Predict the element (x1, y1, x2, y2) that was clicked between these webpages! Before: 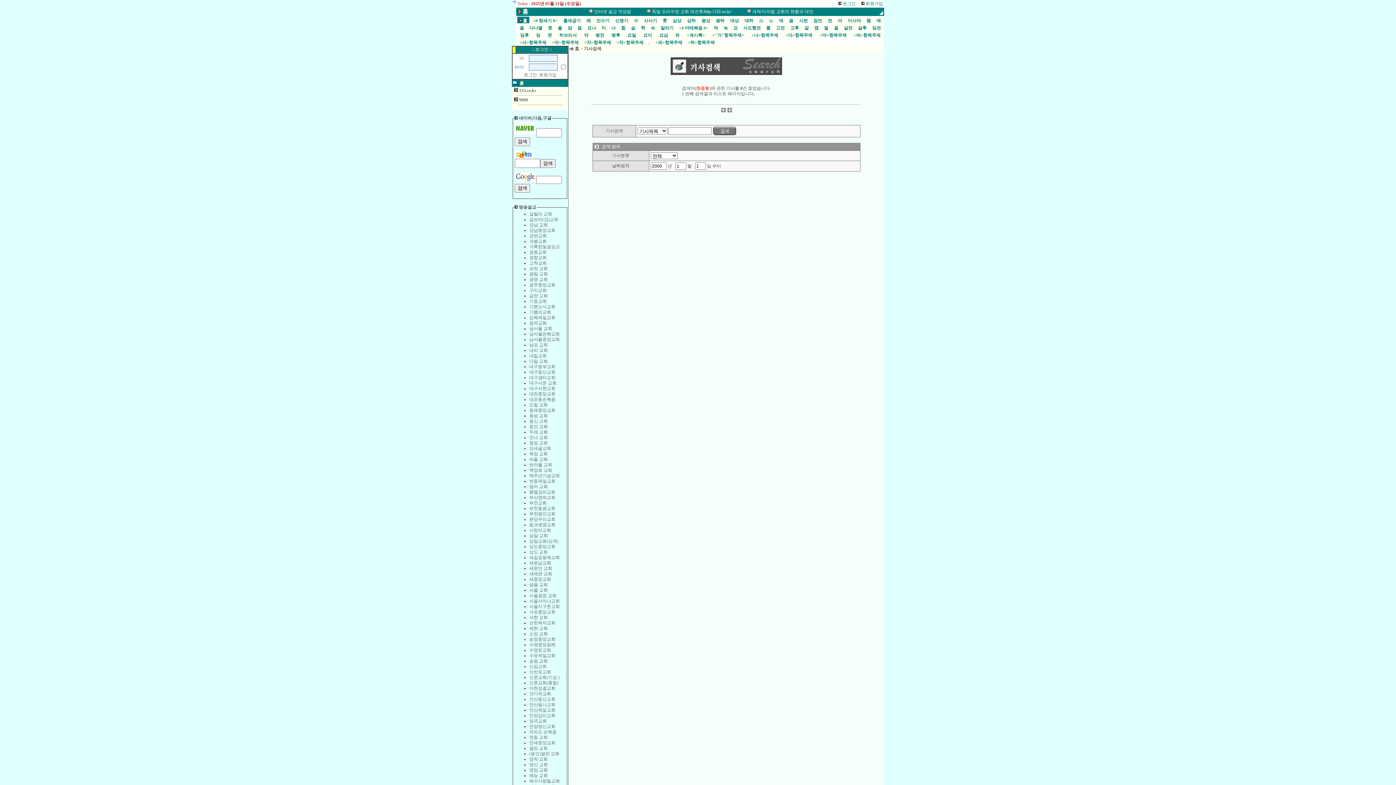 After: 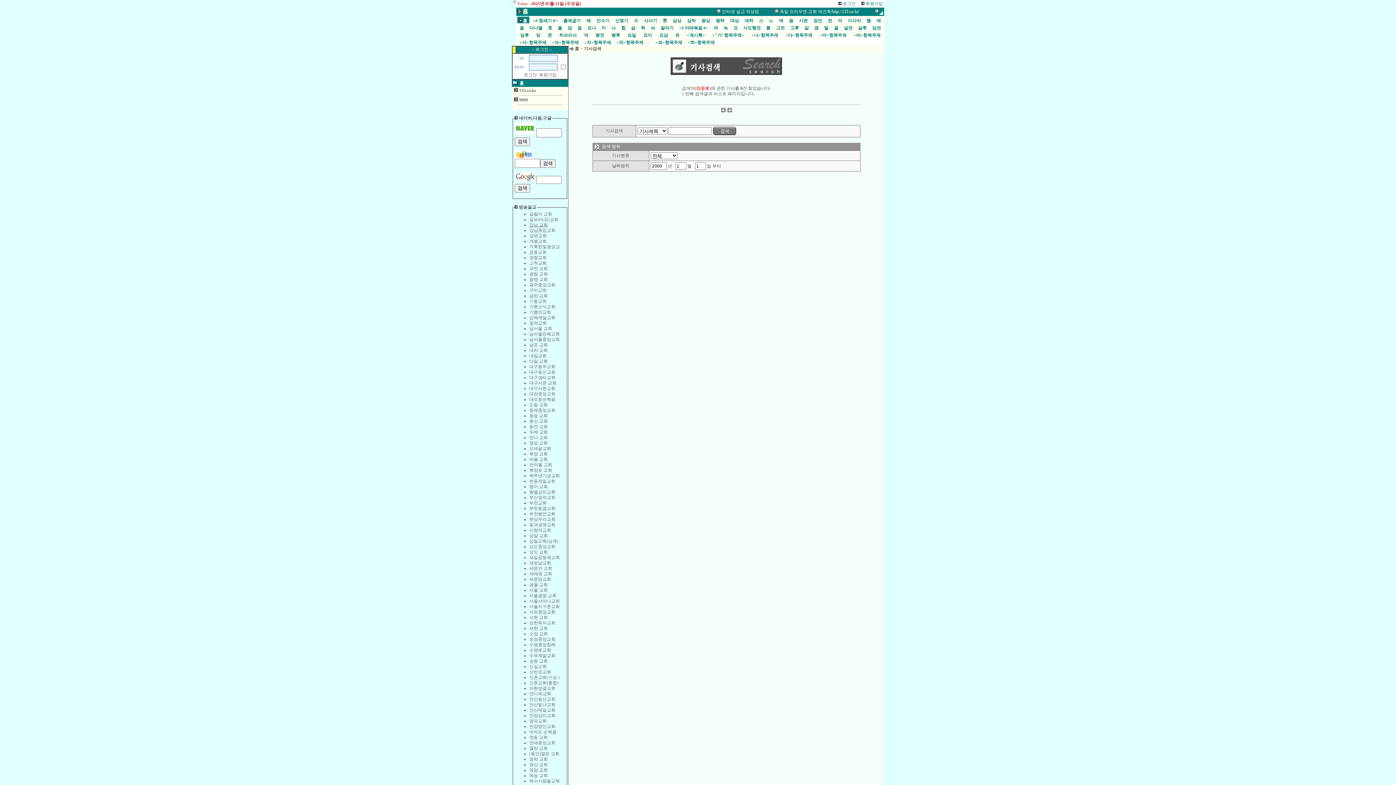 Action: label: 강남 교회 bbox: (529, 222, 548, 227)